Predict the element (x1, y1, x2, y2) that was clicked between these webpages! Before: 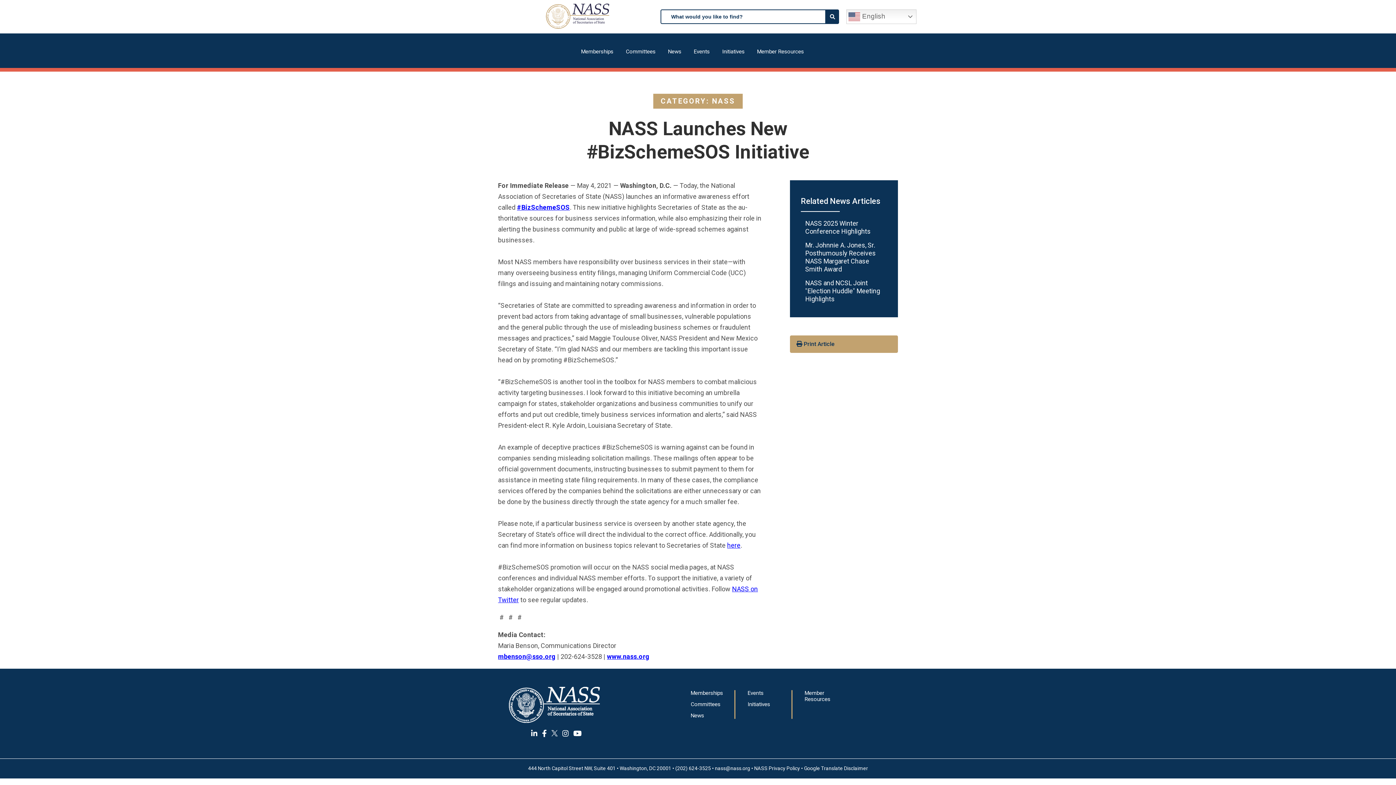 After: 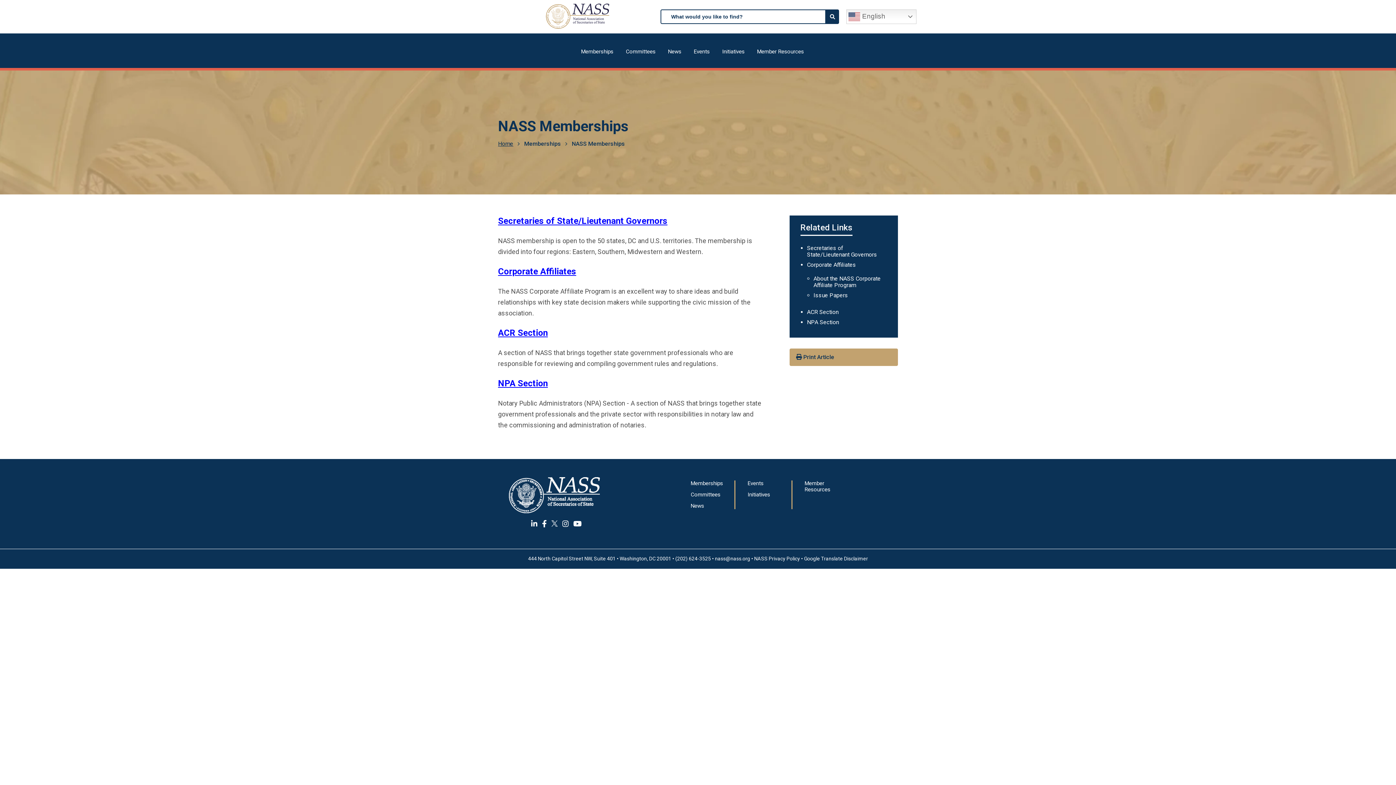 Action: bbox: (690, 690, 723, 696) label: Memberships